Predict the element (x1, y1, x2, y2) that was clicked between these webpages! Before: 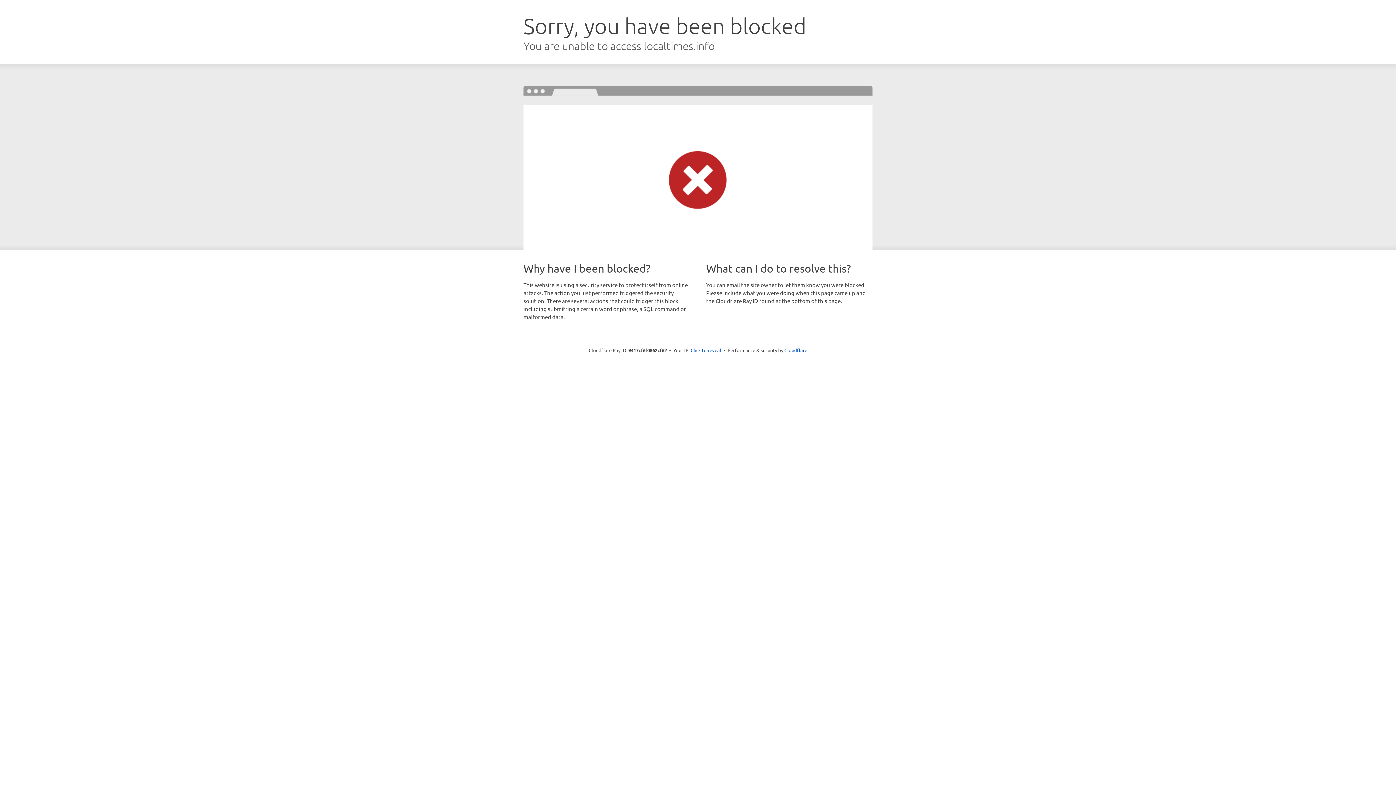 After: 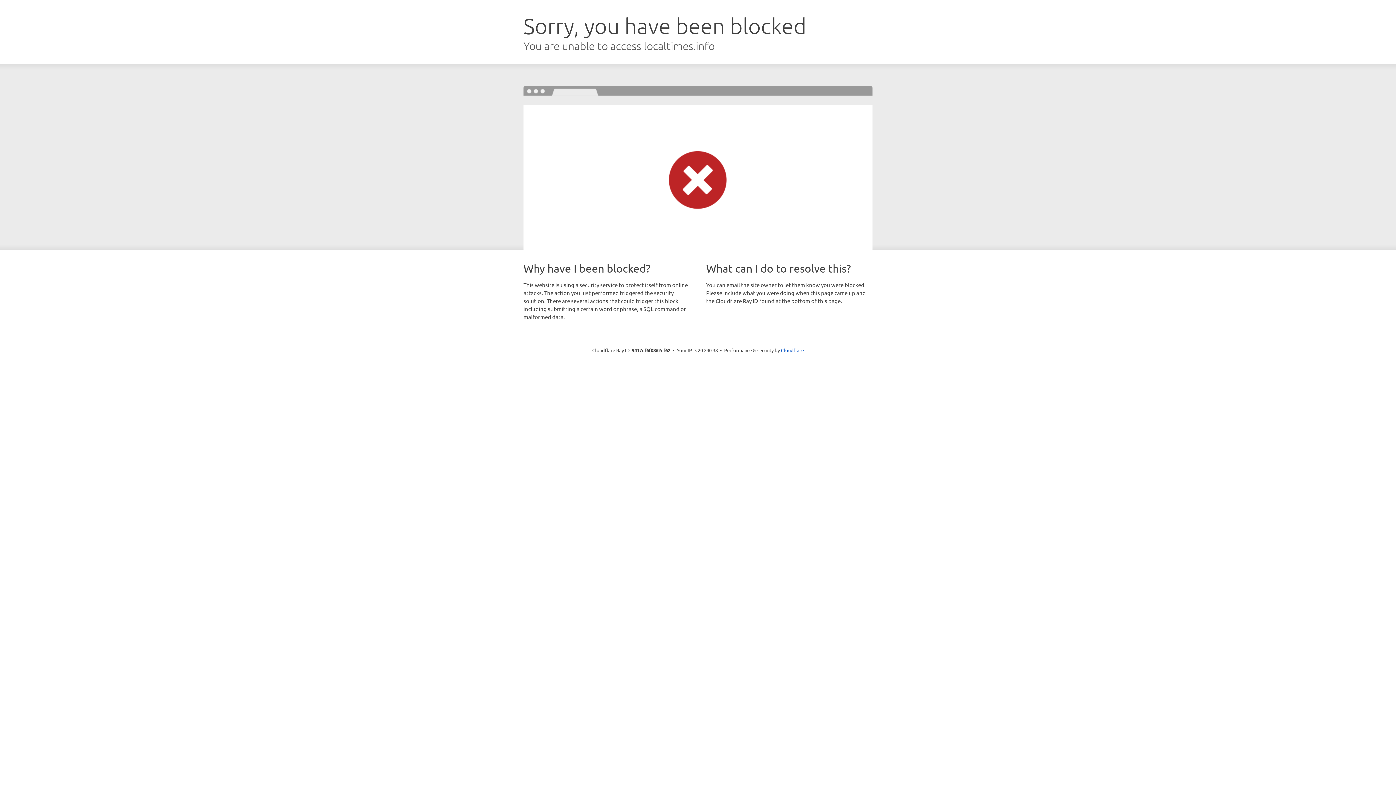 Action: bbox: (690, 346, 721, 353) label: Click to reveal